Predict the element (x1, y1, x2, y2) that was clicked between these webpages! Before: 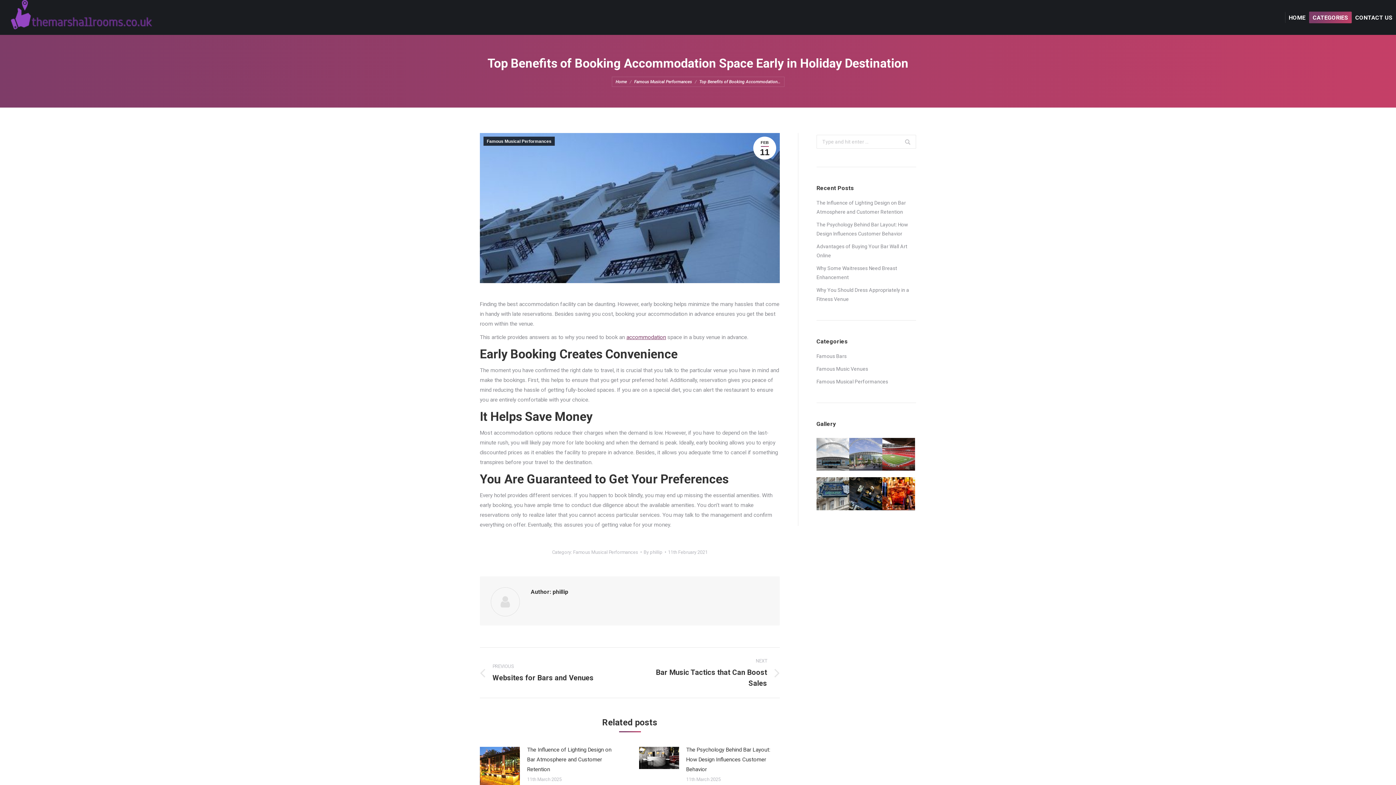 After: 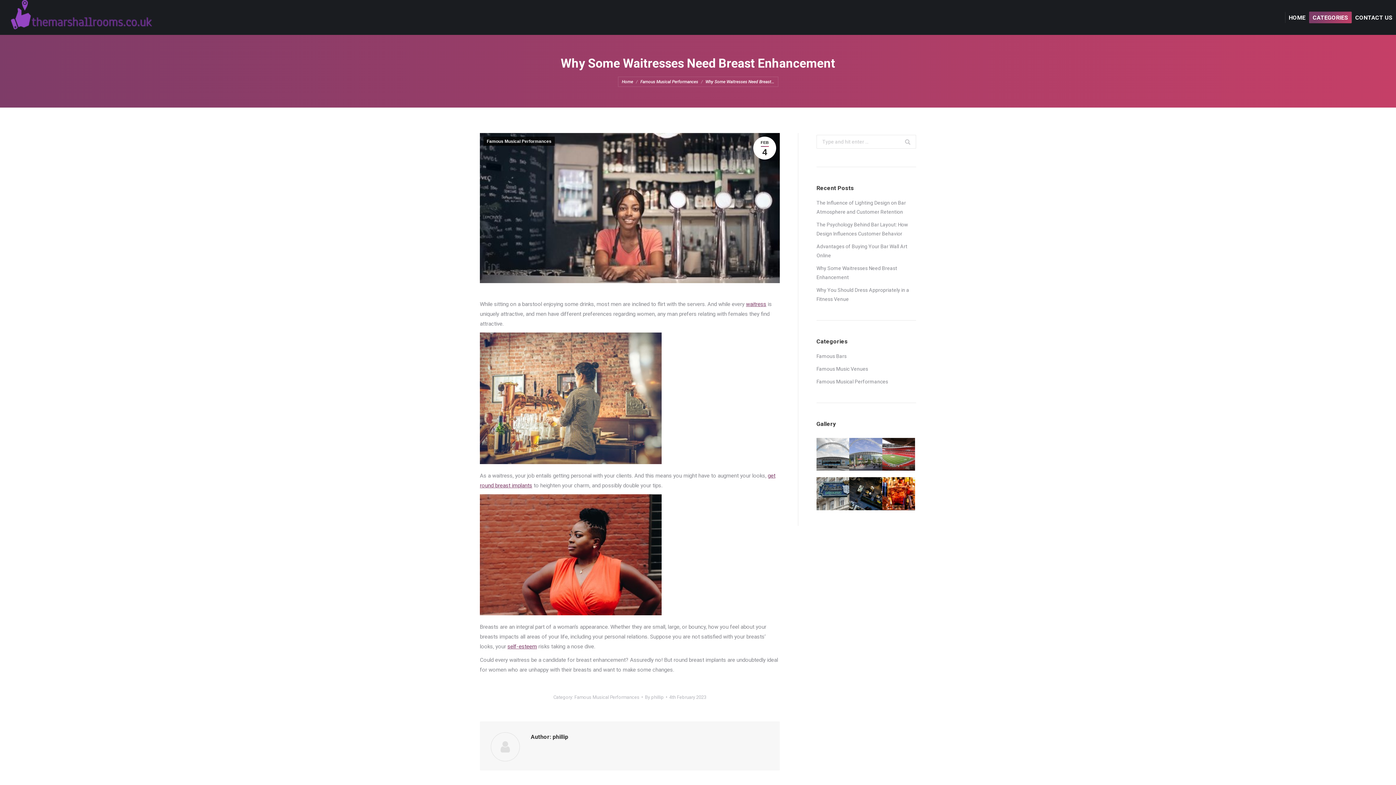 Action: label: Why Some Waitresses Need Breast Enhancement bbox: (816, 264, 916, 282)